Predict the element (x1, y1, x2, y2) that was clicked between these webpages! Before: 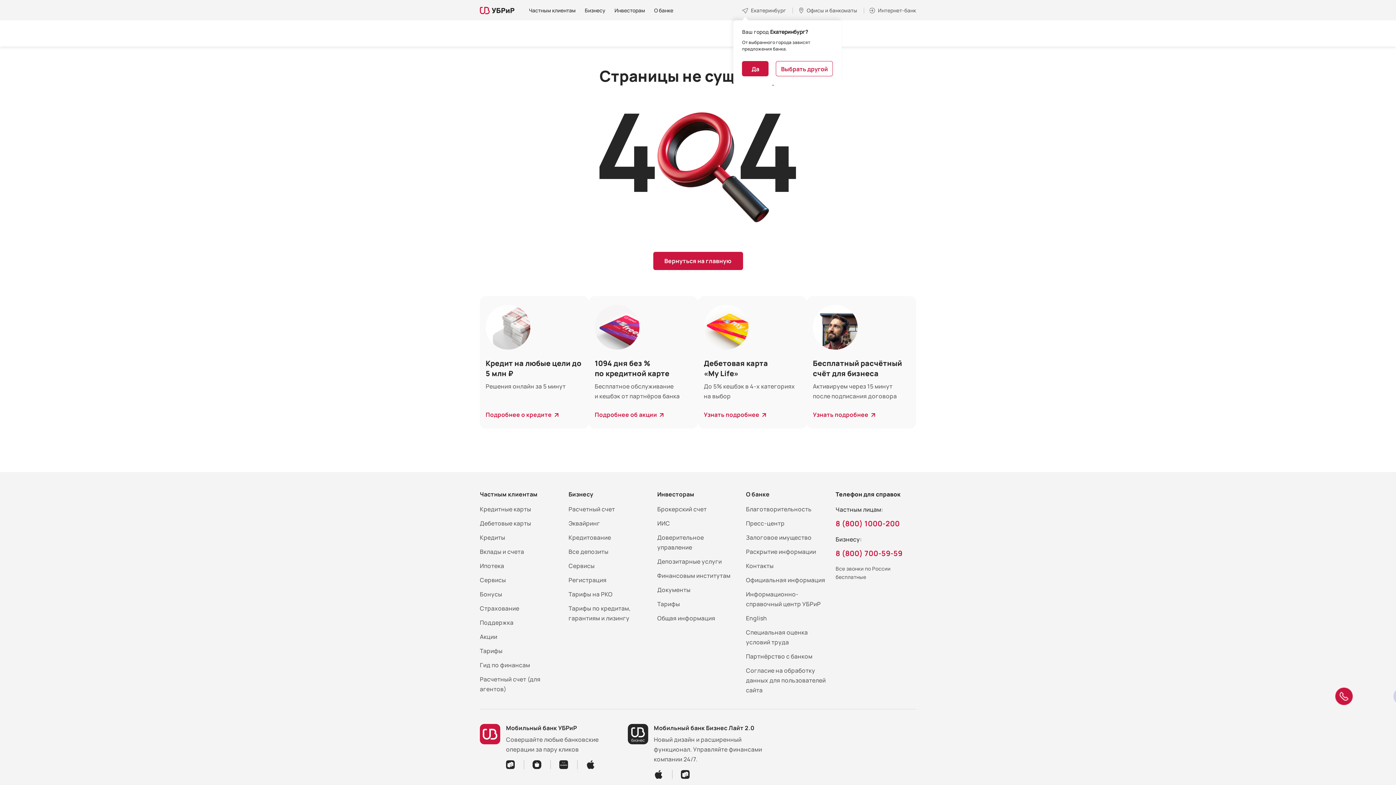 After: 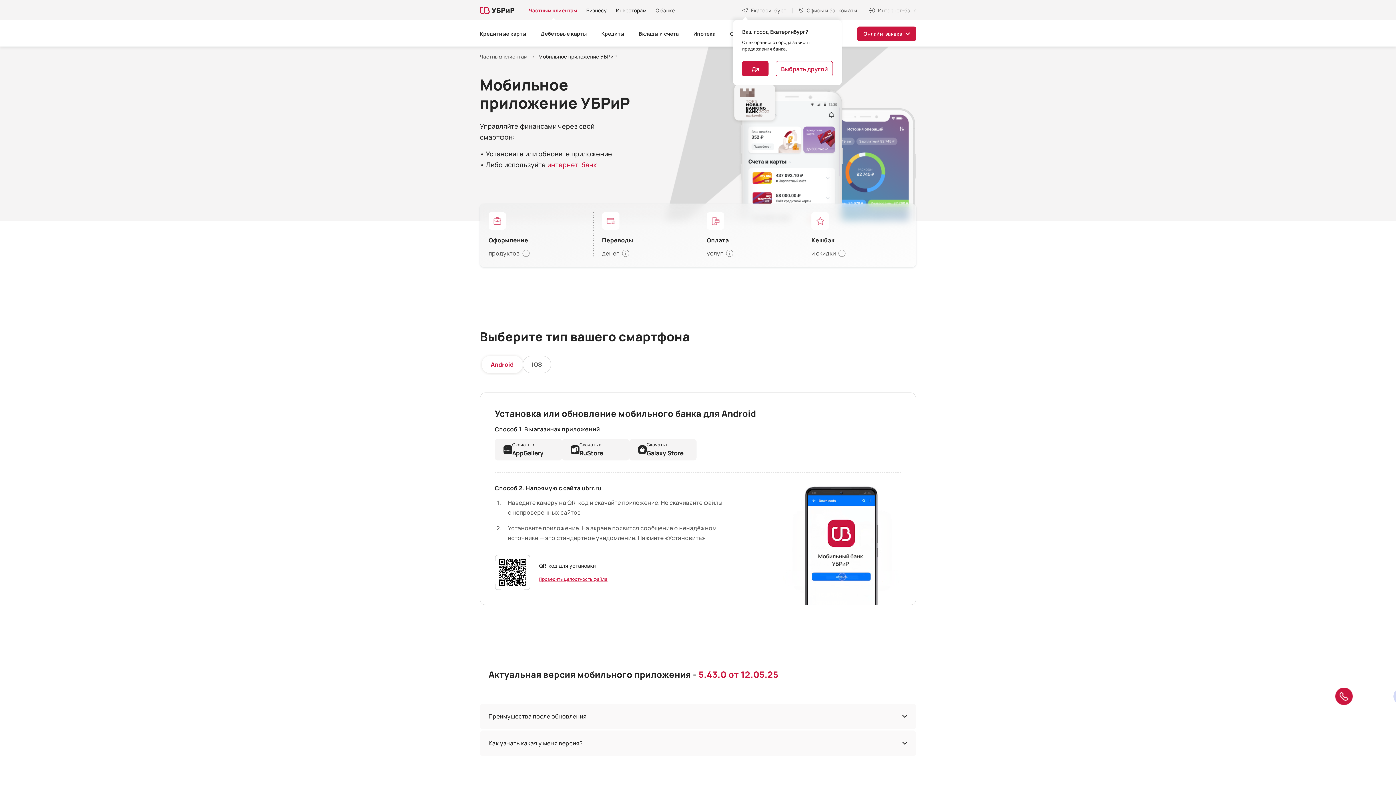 Action: label: App Store bbox: (577, 760, 595, 772)